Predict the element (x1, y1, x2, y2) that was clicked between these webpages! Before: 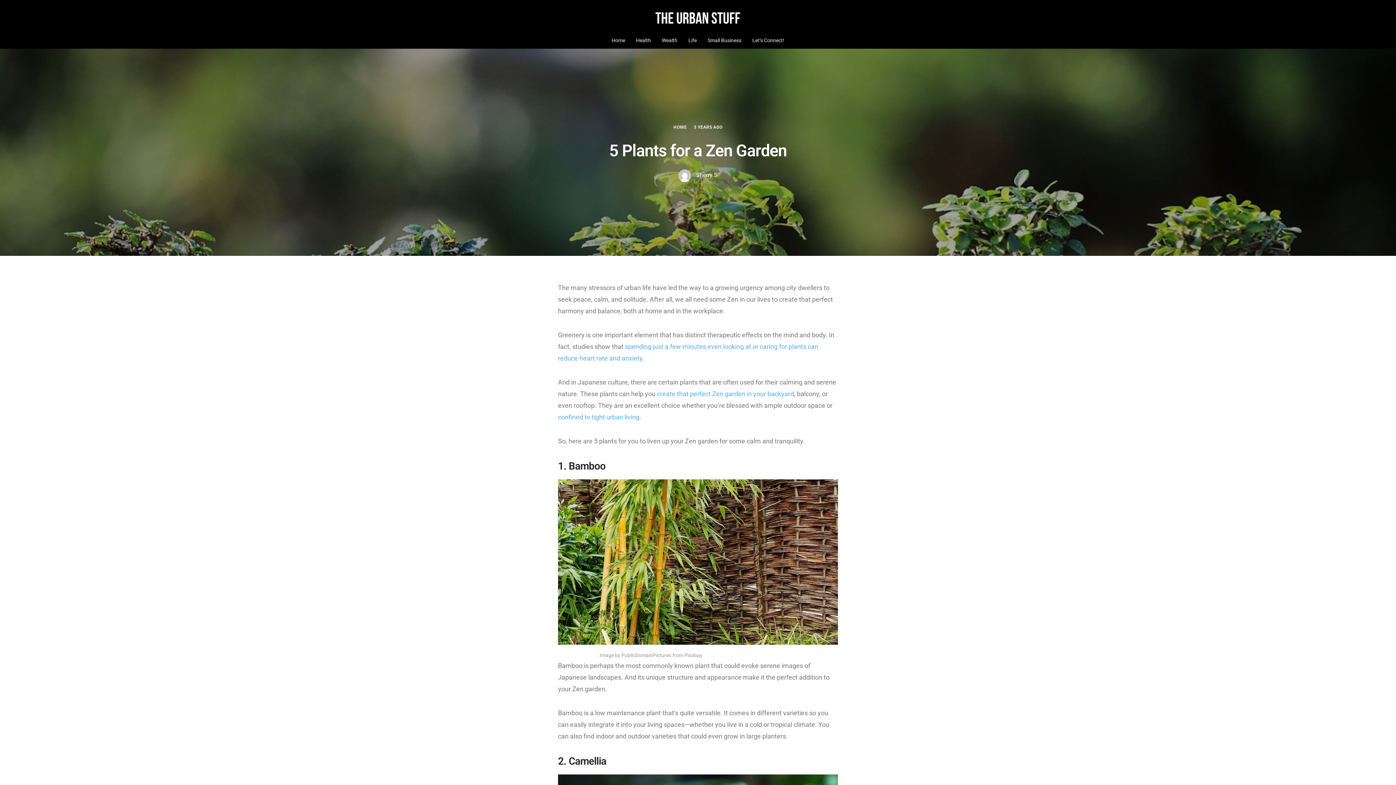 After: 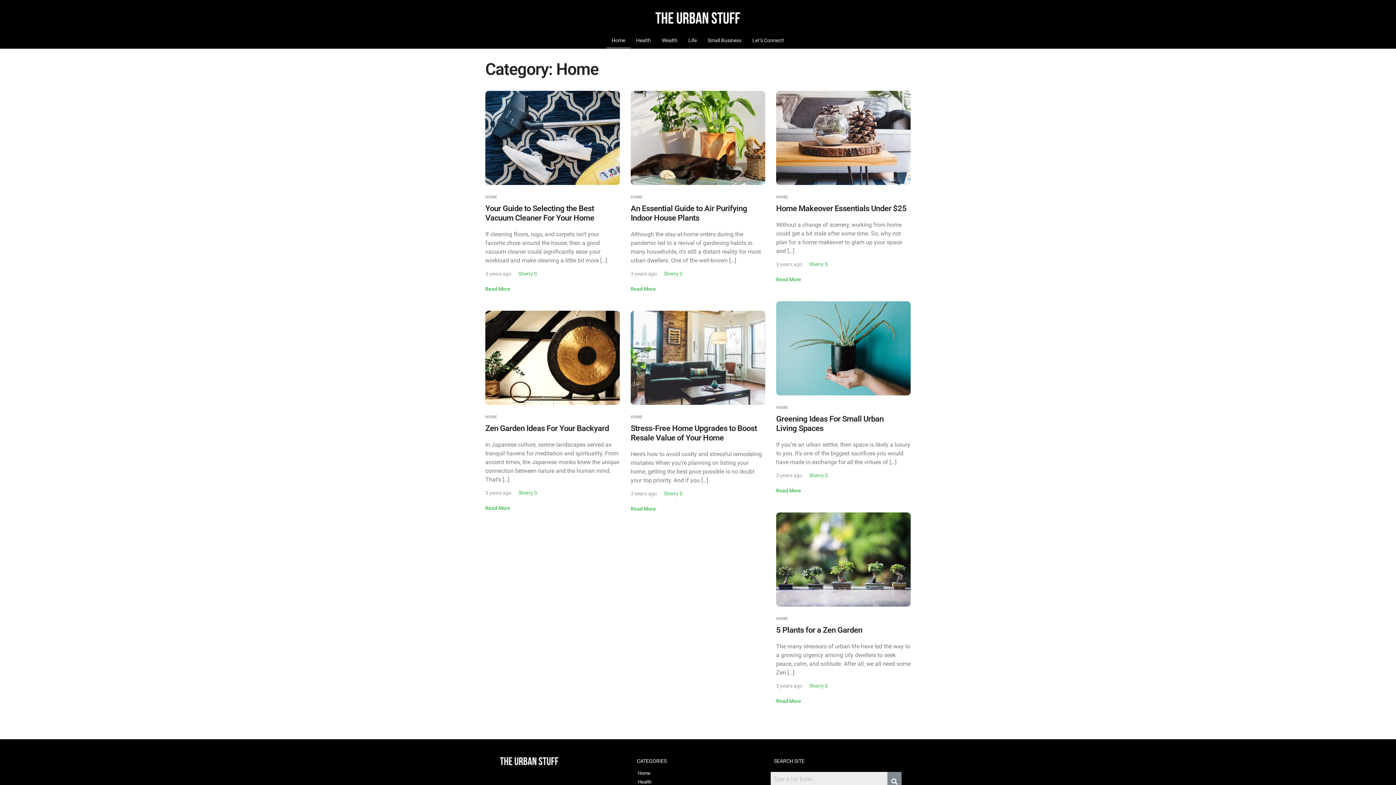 Action: label: HOME bbox: (673, 123, 687, 130)